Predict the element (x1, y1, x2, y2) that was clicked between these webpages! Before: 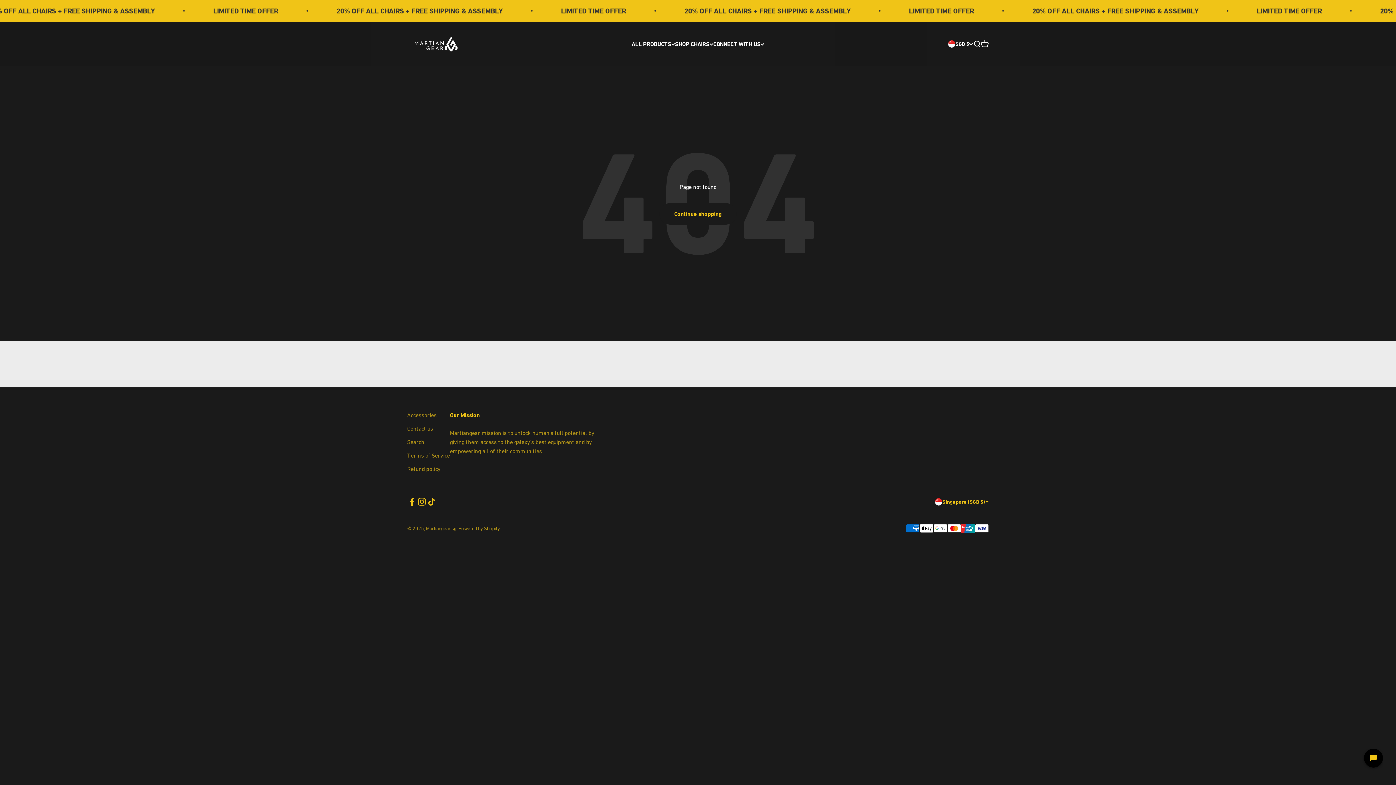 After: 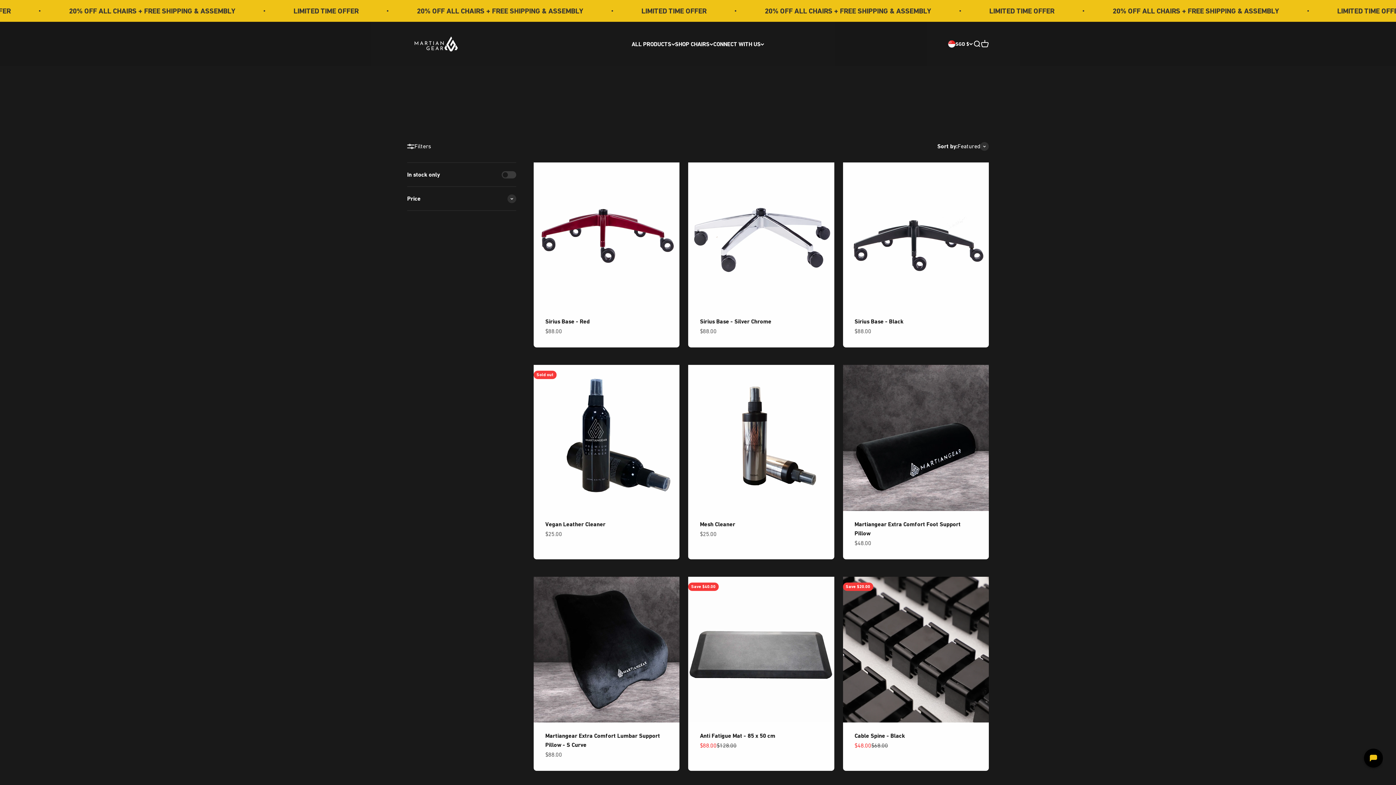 Action: label: Accessories bbox: (407, 411, 436, 420)